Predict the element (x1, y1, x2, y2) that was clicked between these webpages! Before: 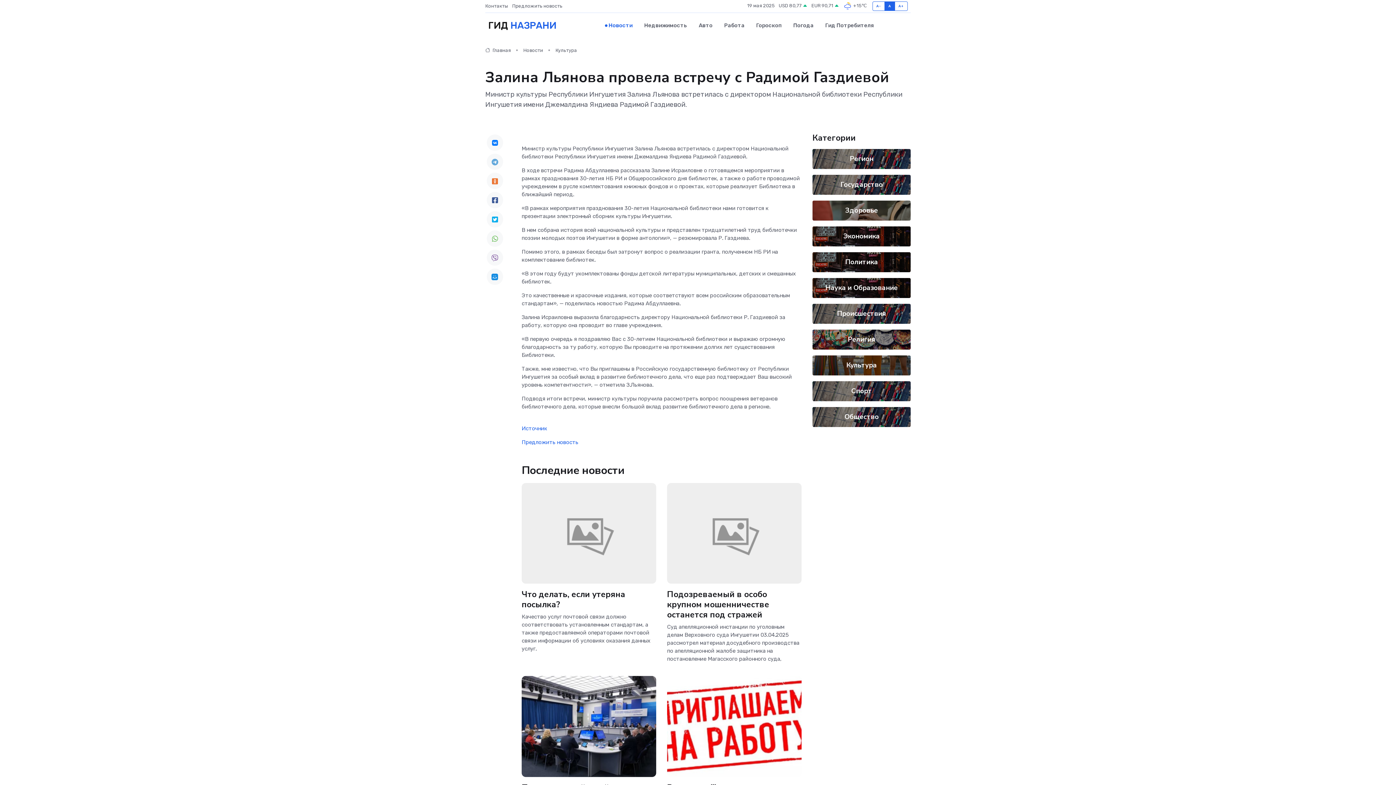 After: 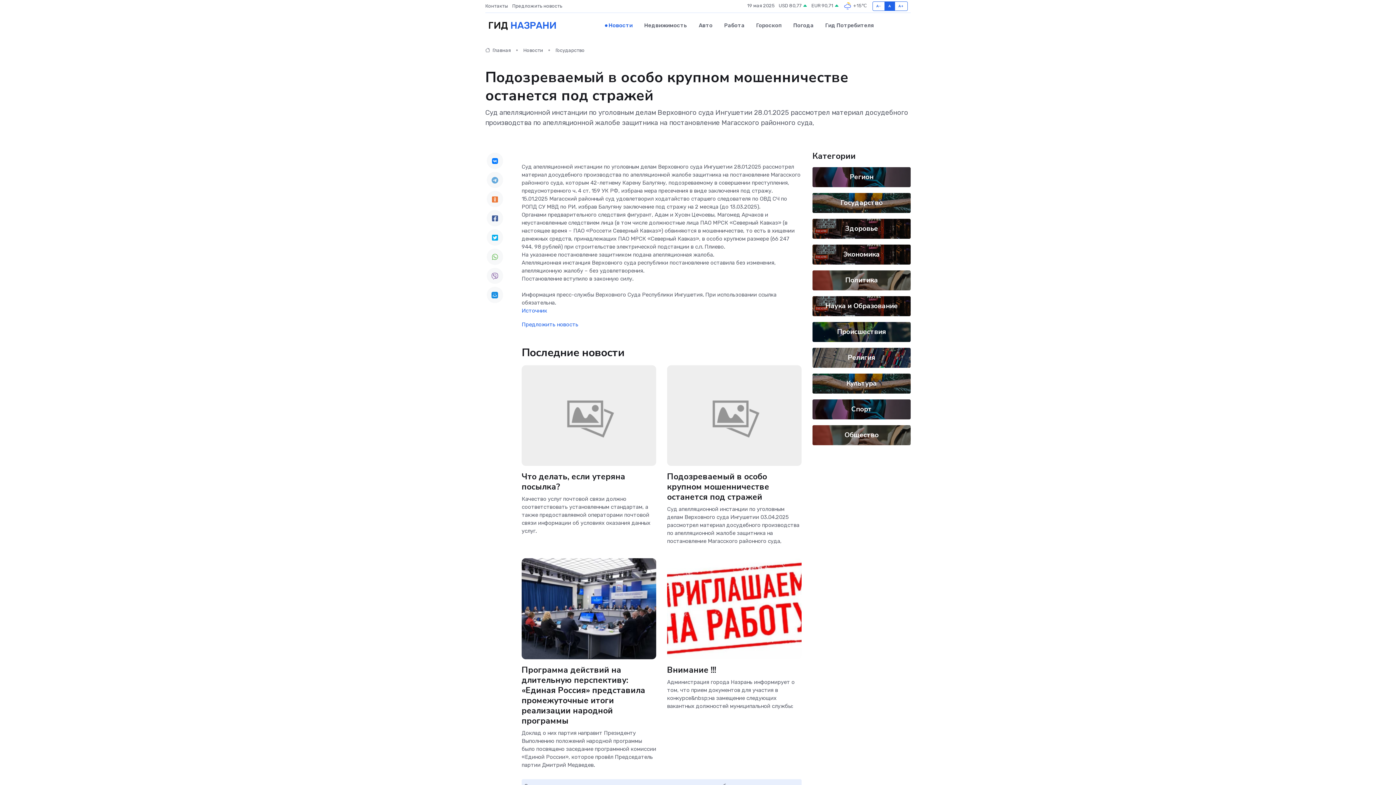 Action: label: Подозреваемый в особо крупном мошенничестве останется под стражей bbox: (667, 589, 769, 620)